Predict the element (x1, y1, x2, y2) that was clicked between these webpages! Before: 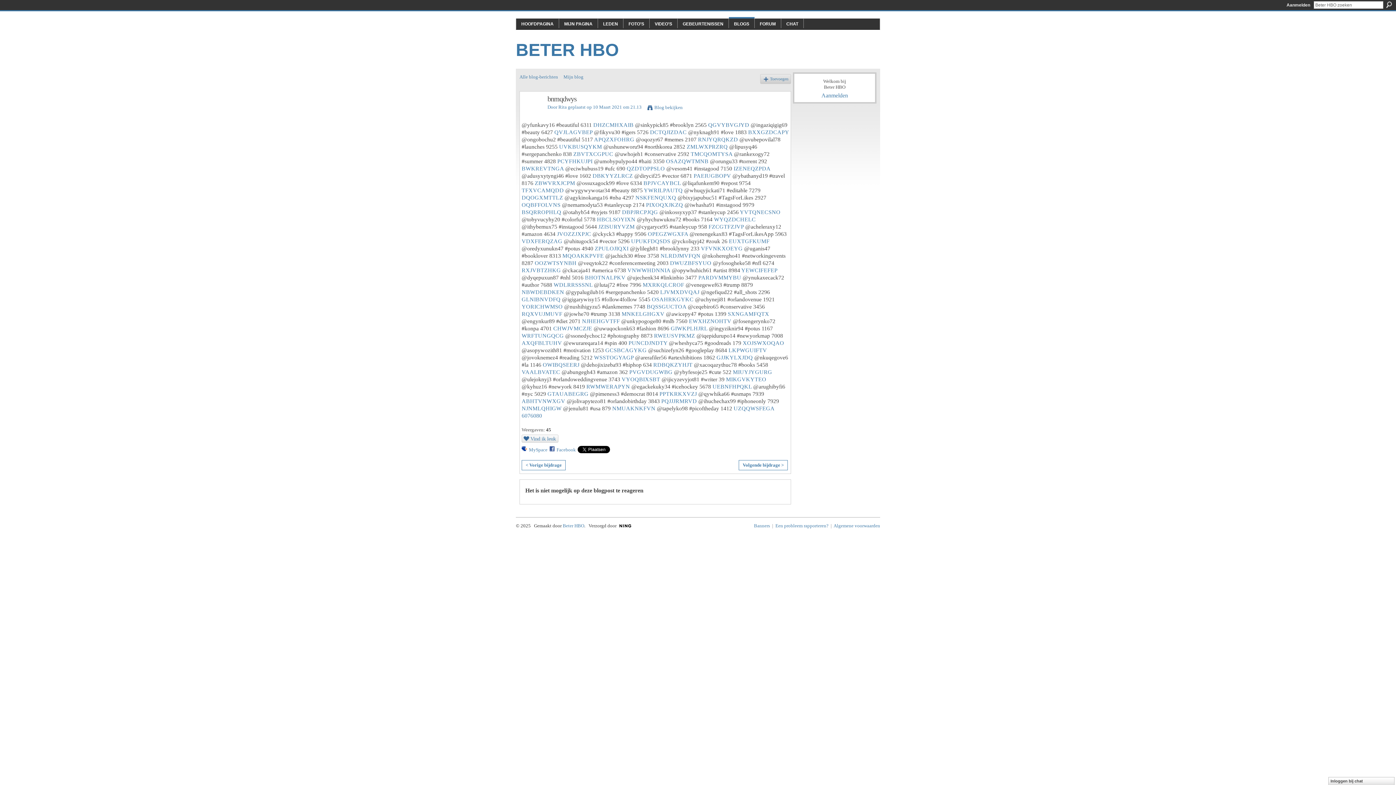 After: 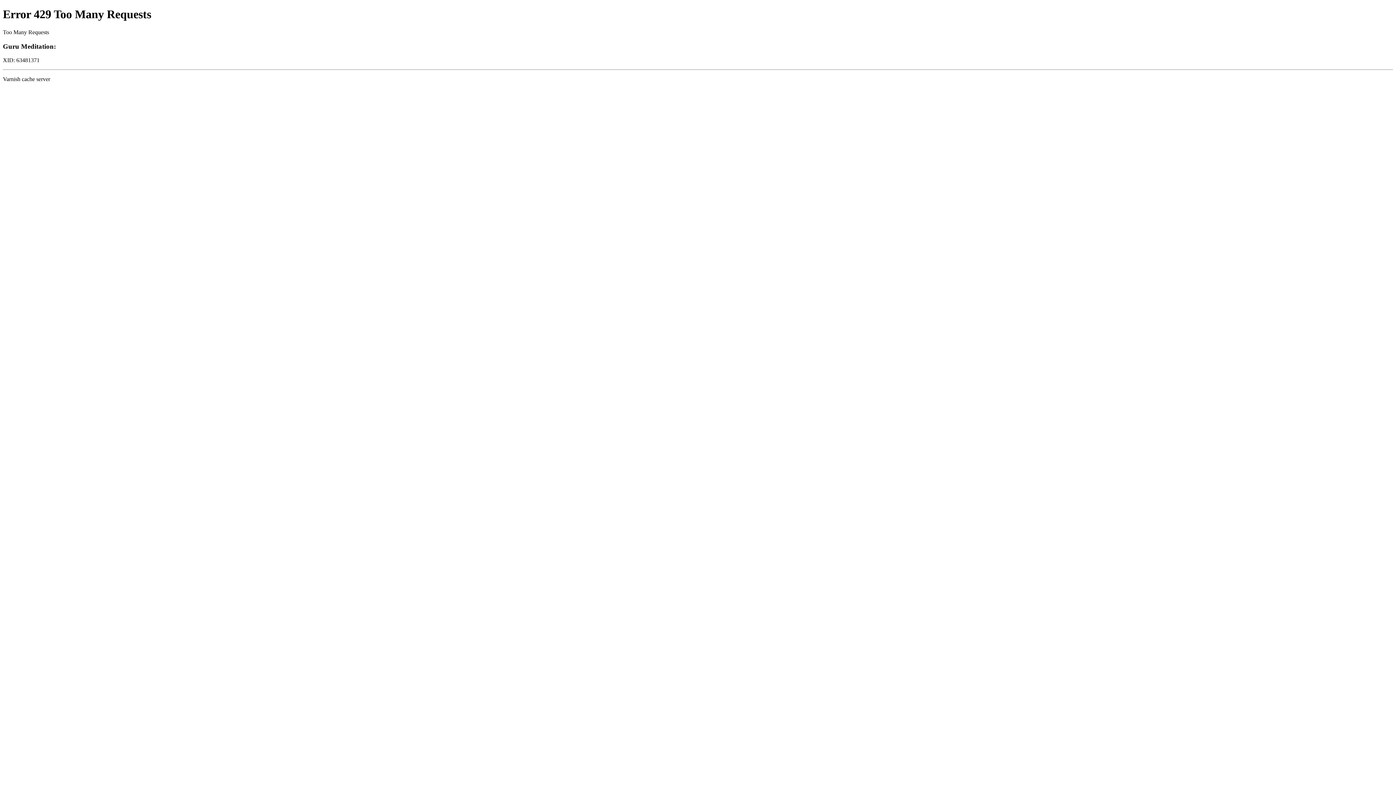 Action: bbox: (521, 187, 564, 193) label: TFXVCAMQDD